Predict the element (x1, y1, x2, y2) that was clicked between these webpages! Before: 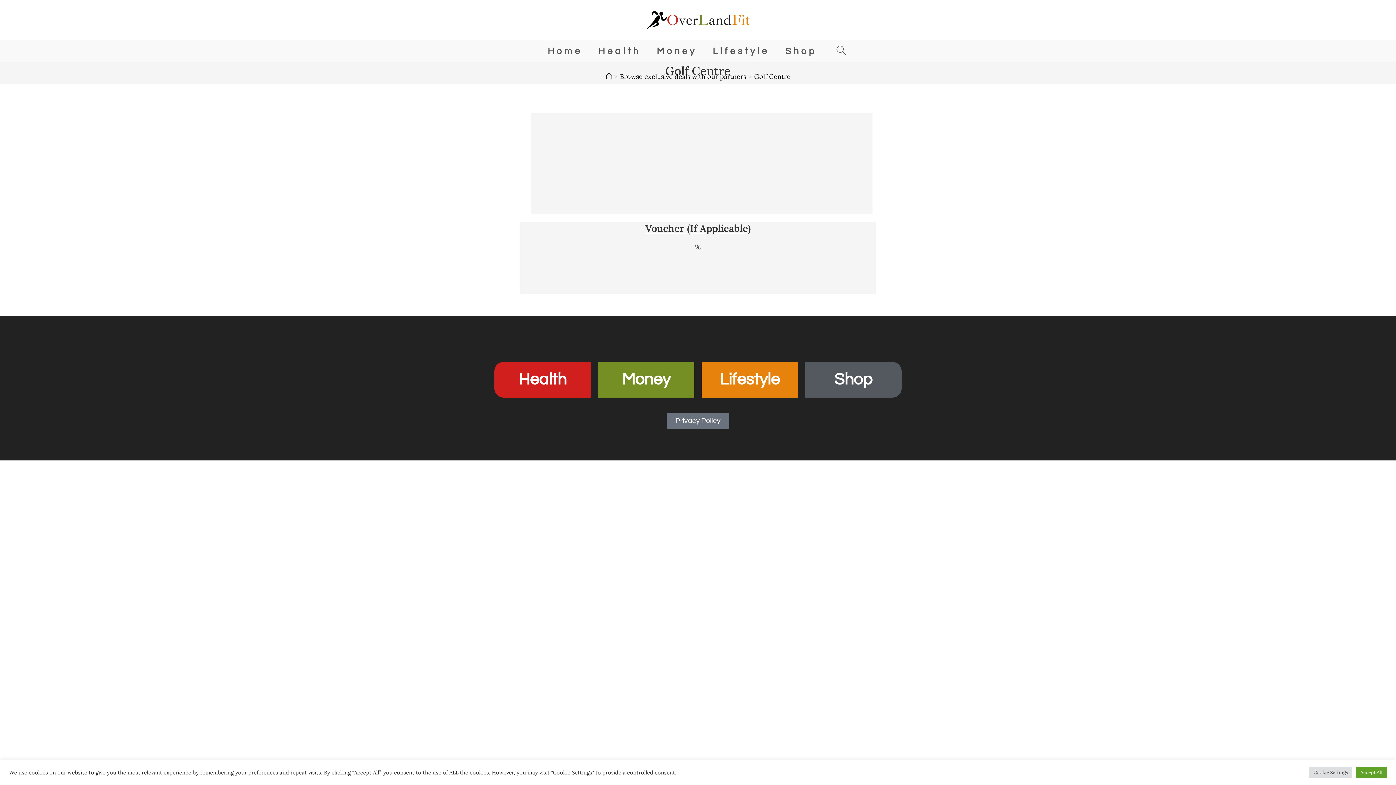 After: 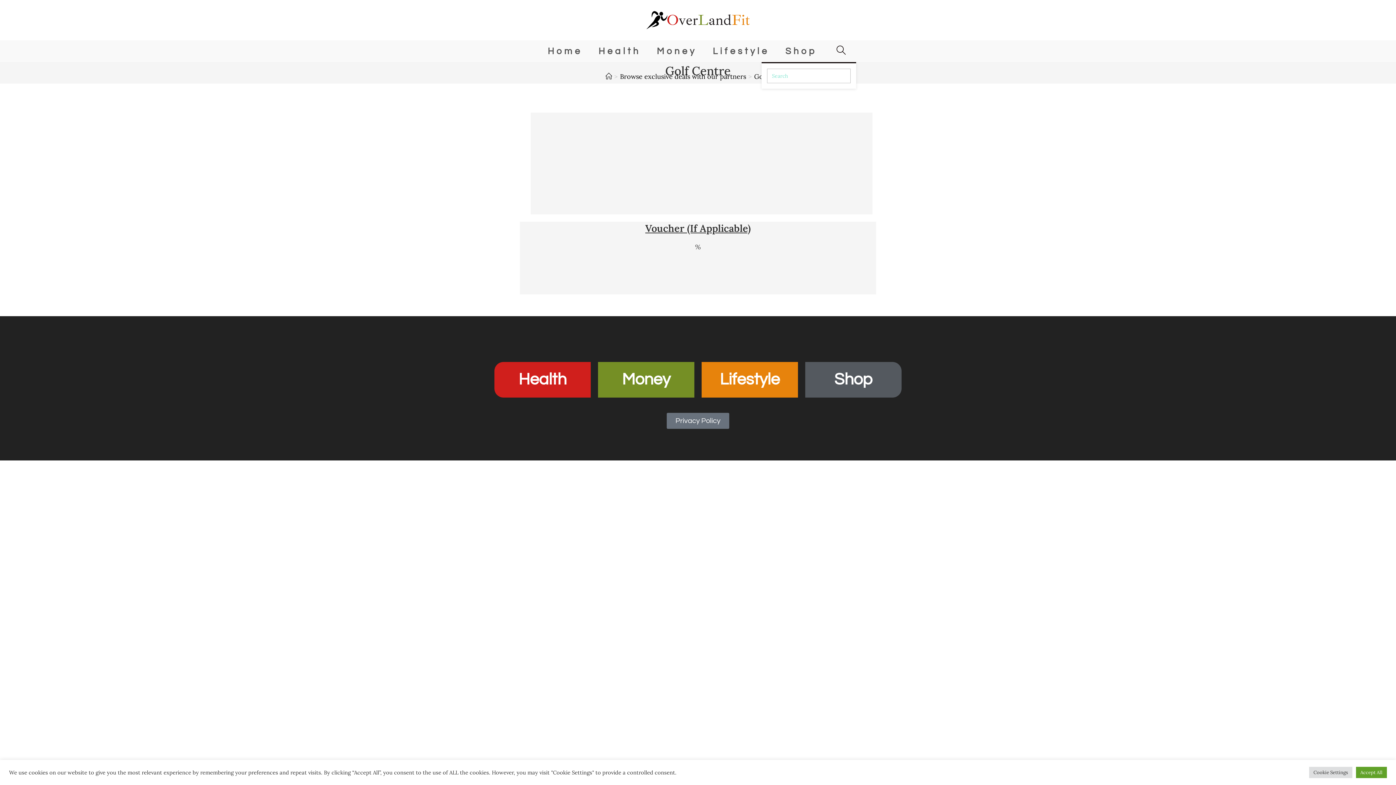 Action: label: Toggle Website Search bbox: (828, 40, 856, 62)